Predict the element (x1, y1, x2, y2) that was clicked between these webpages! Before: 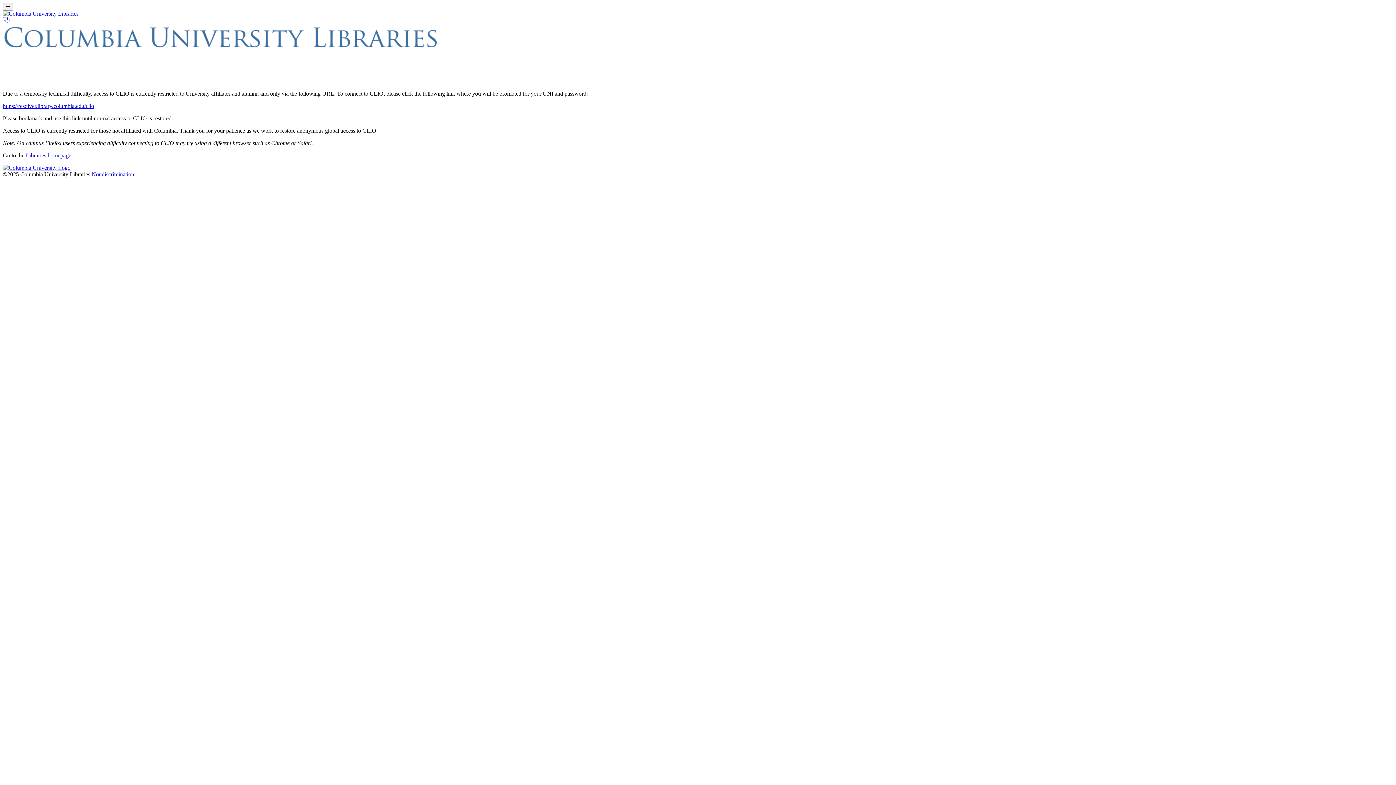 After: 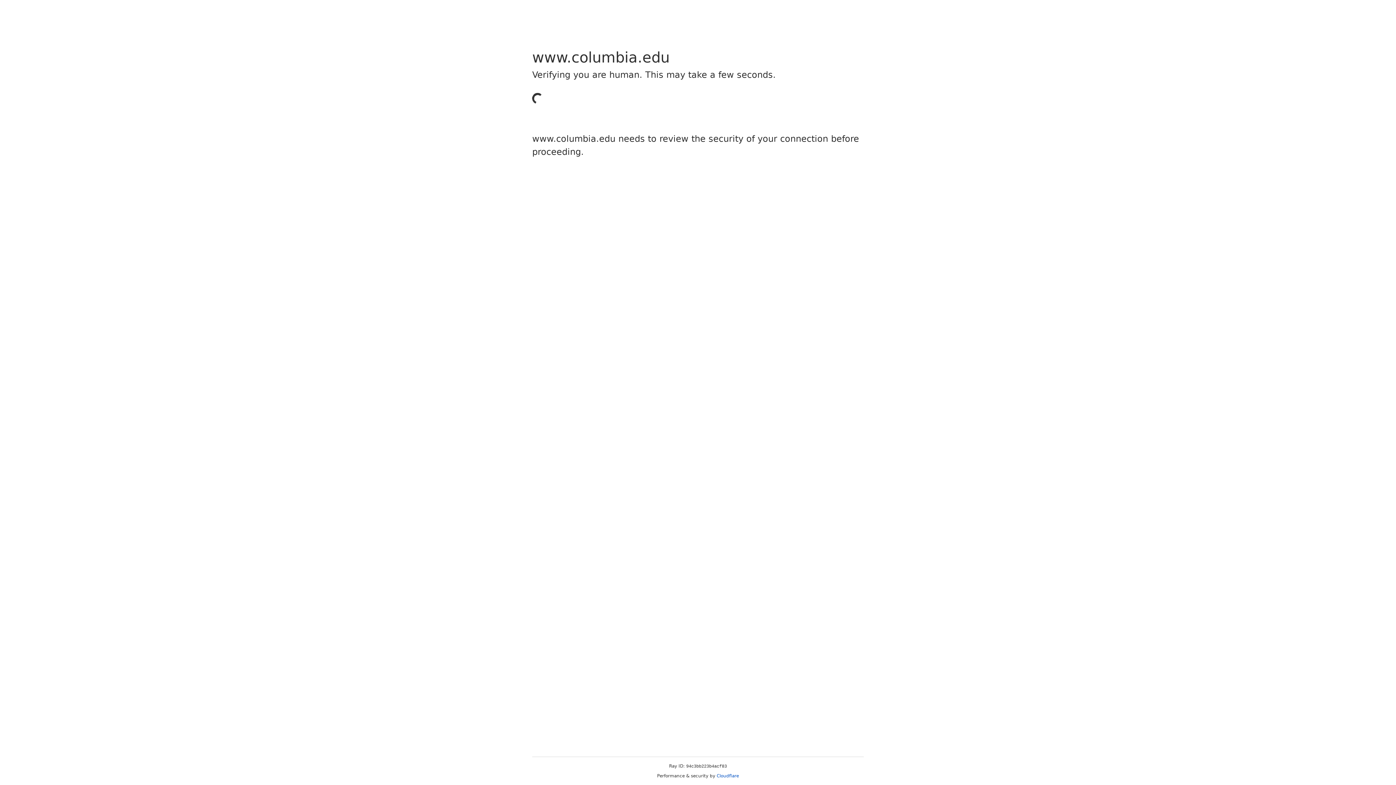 Action: bbox: (2, 102, 94, 109) label: https://resolver.library.columbia.edu/clio